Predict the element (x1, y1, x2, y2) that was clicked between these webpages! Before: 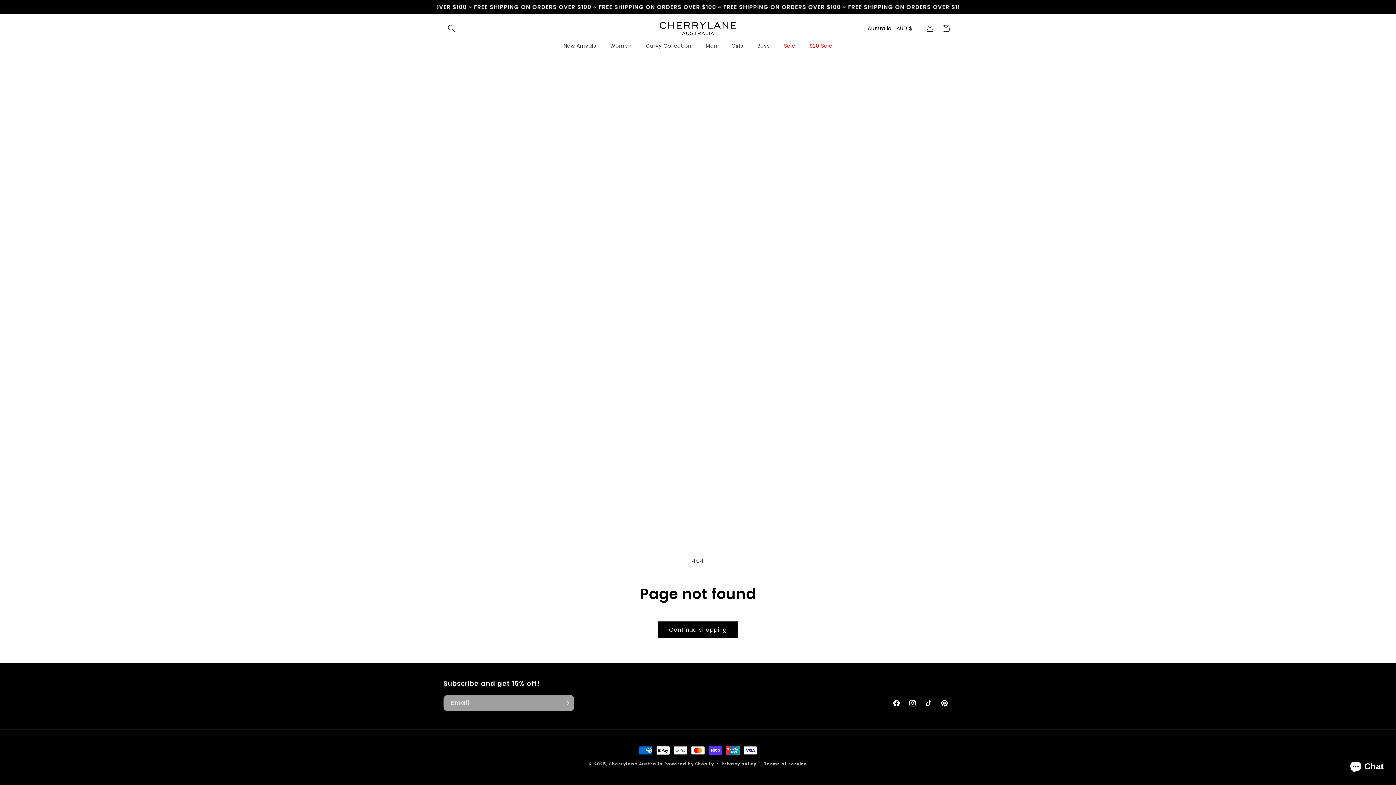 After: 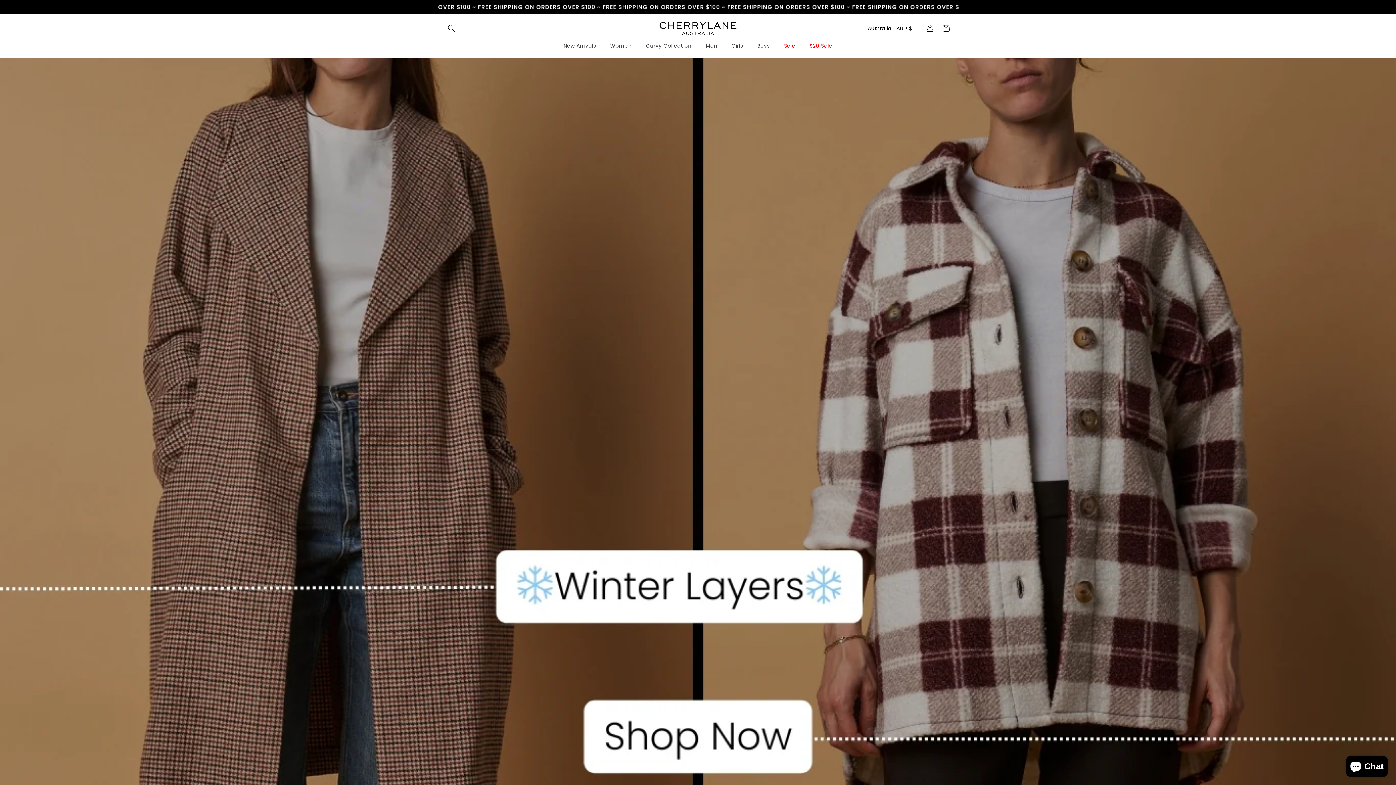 Action: bbox: (655, 18, 740, 38)